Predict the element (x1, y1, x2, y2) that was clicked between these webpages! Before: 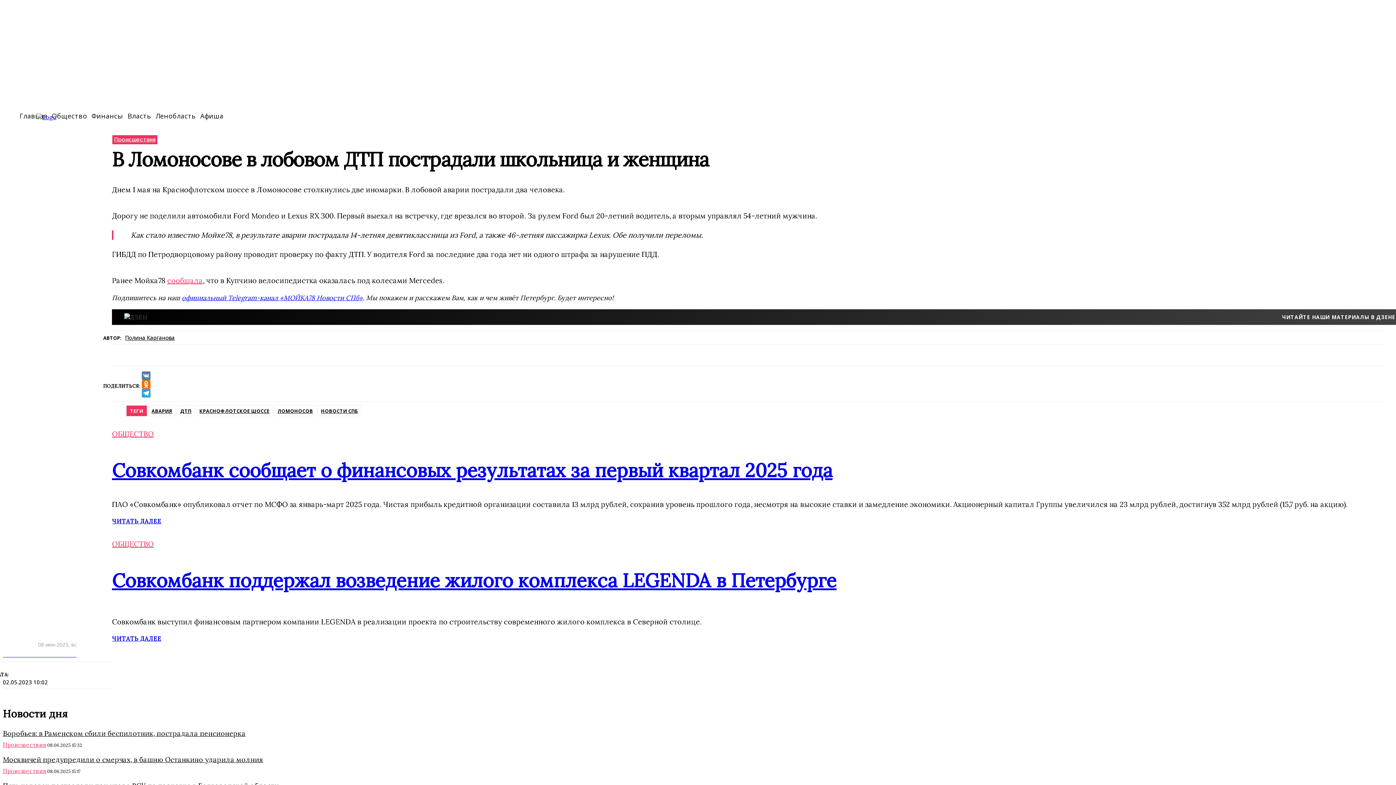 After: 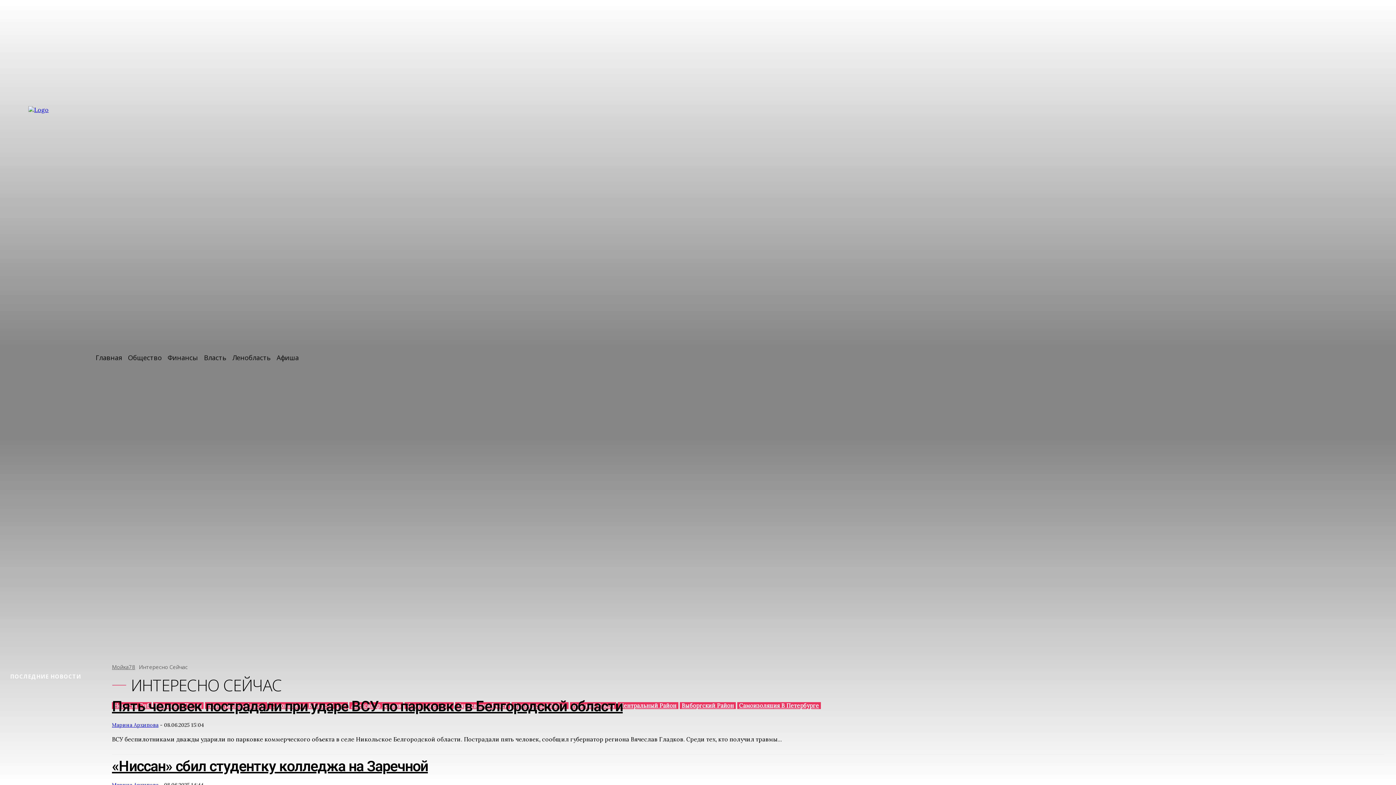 Action: bbox: (0, 0, 1396, 785) label: icon_box